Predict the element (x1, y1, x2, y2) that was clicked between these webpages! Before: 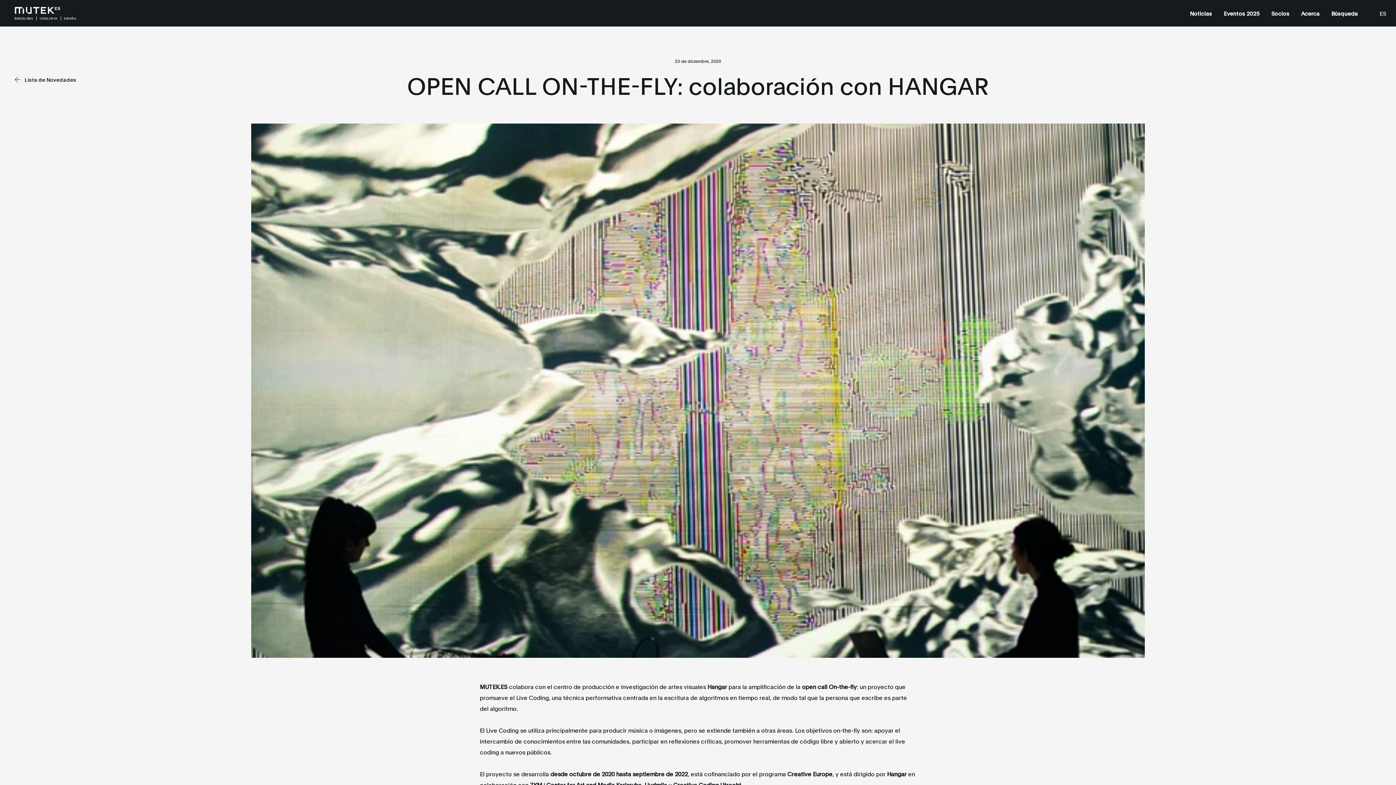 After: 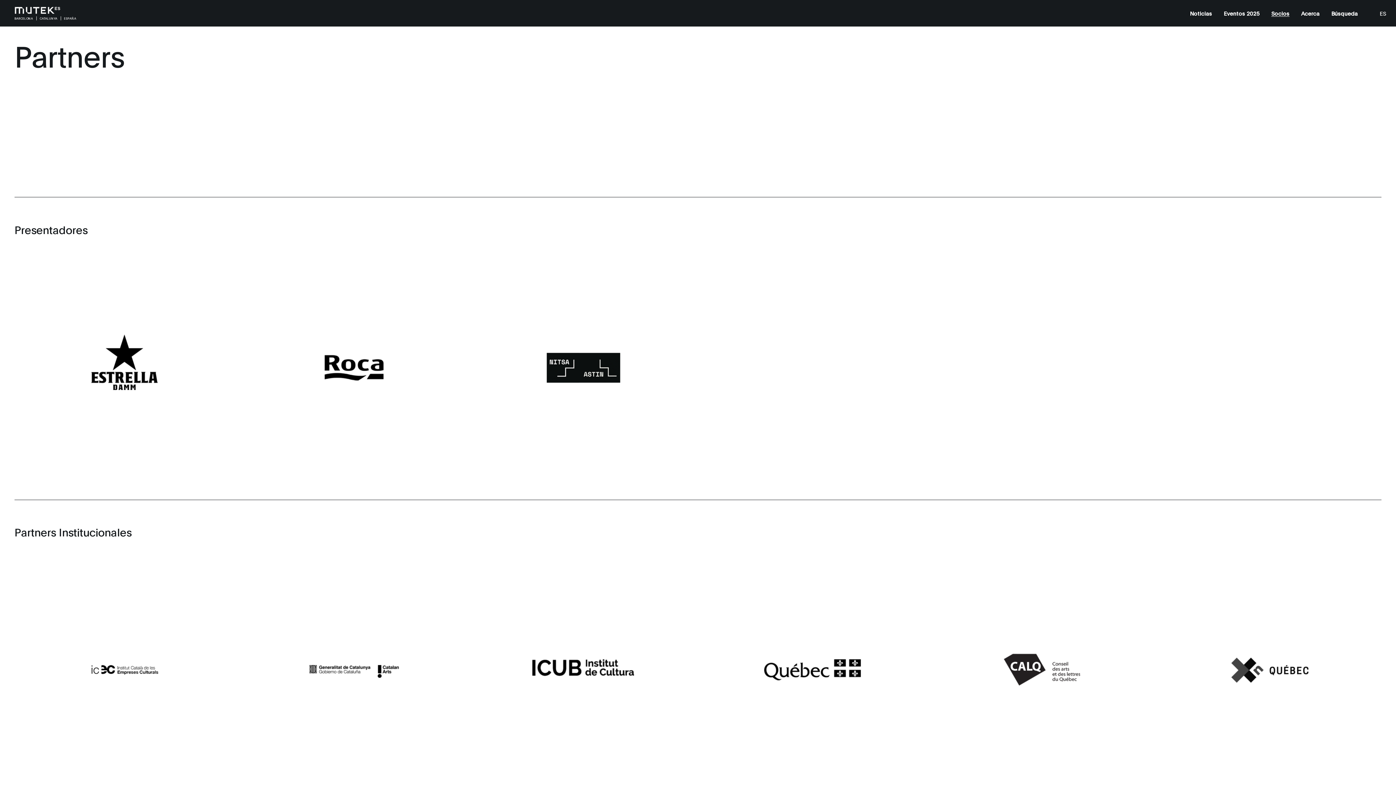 Action: label: Socios bbox: (1271, 9, 1289, 17)